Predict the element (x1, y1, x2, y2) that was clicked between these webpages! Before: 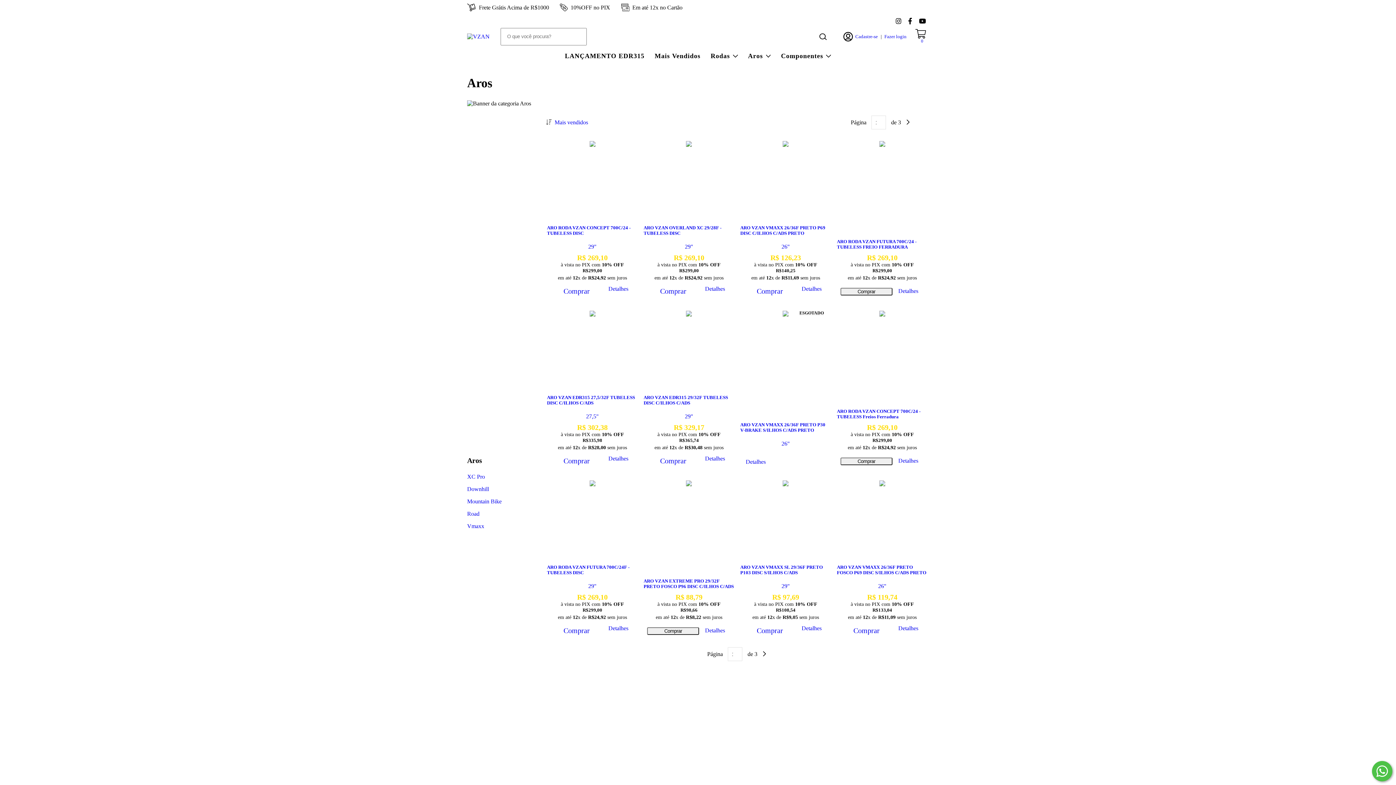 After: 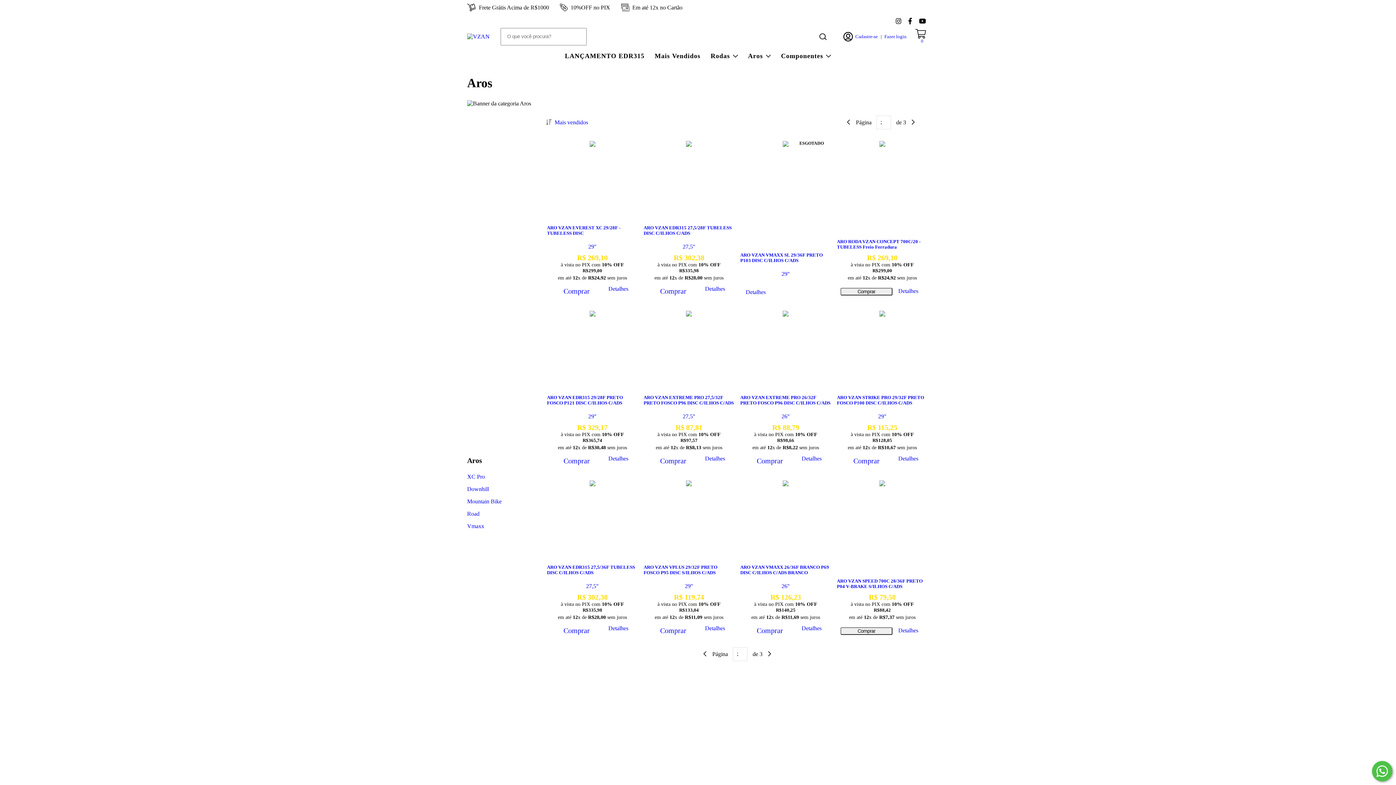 Action: bbox: (759, 651, 767, 657)